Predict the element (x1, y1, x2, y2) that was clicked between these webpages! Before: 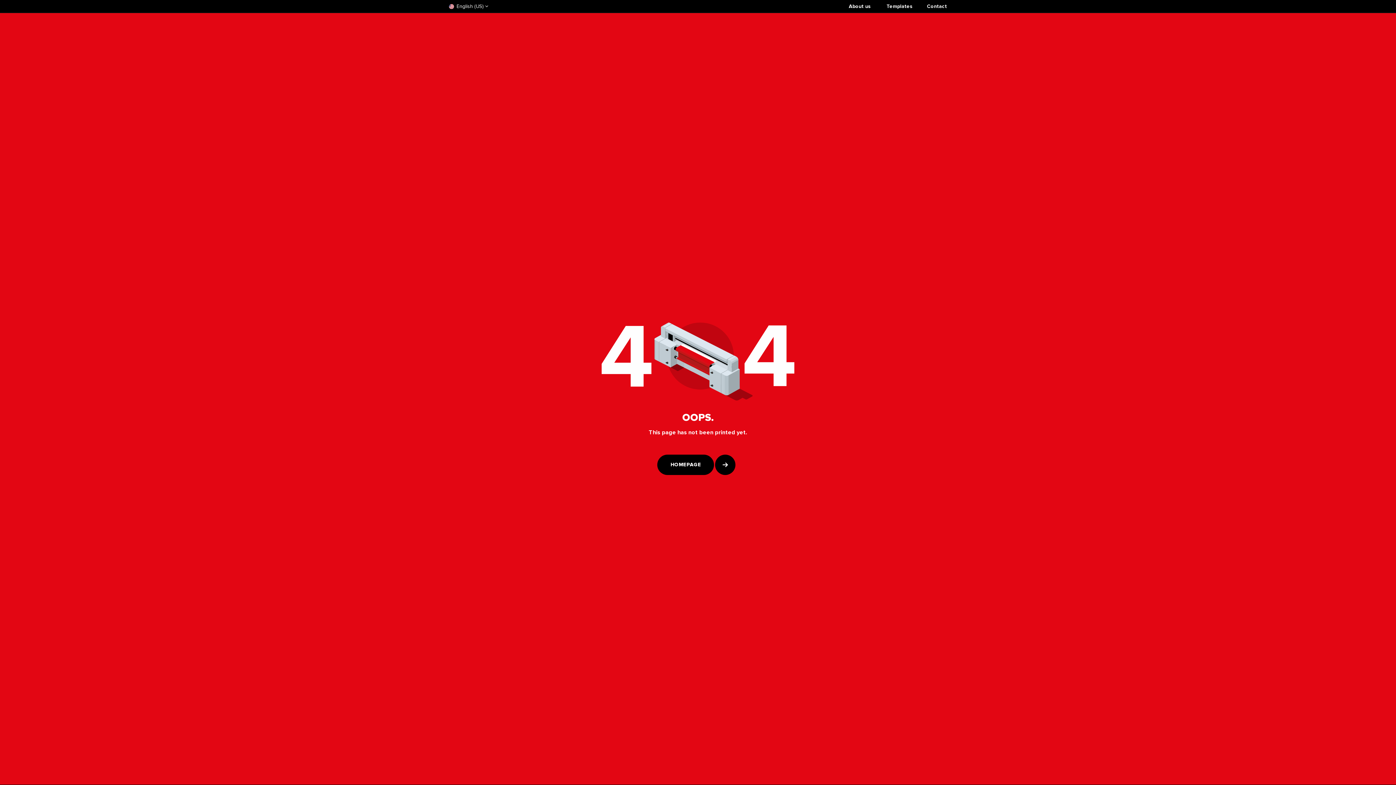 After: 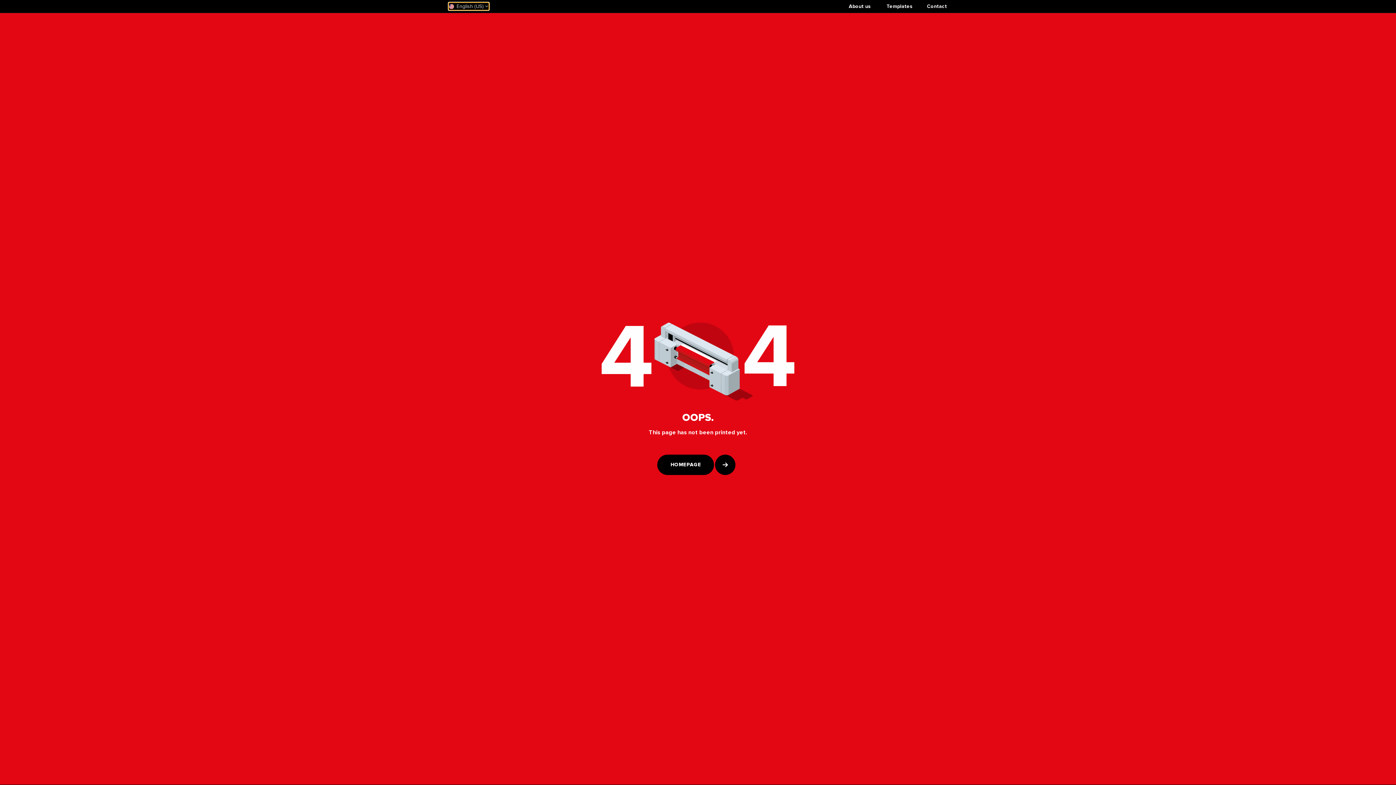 Action: bbox: (449, 2, 488, 9) label: English (US)